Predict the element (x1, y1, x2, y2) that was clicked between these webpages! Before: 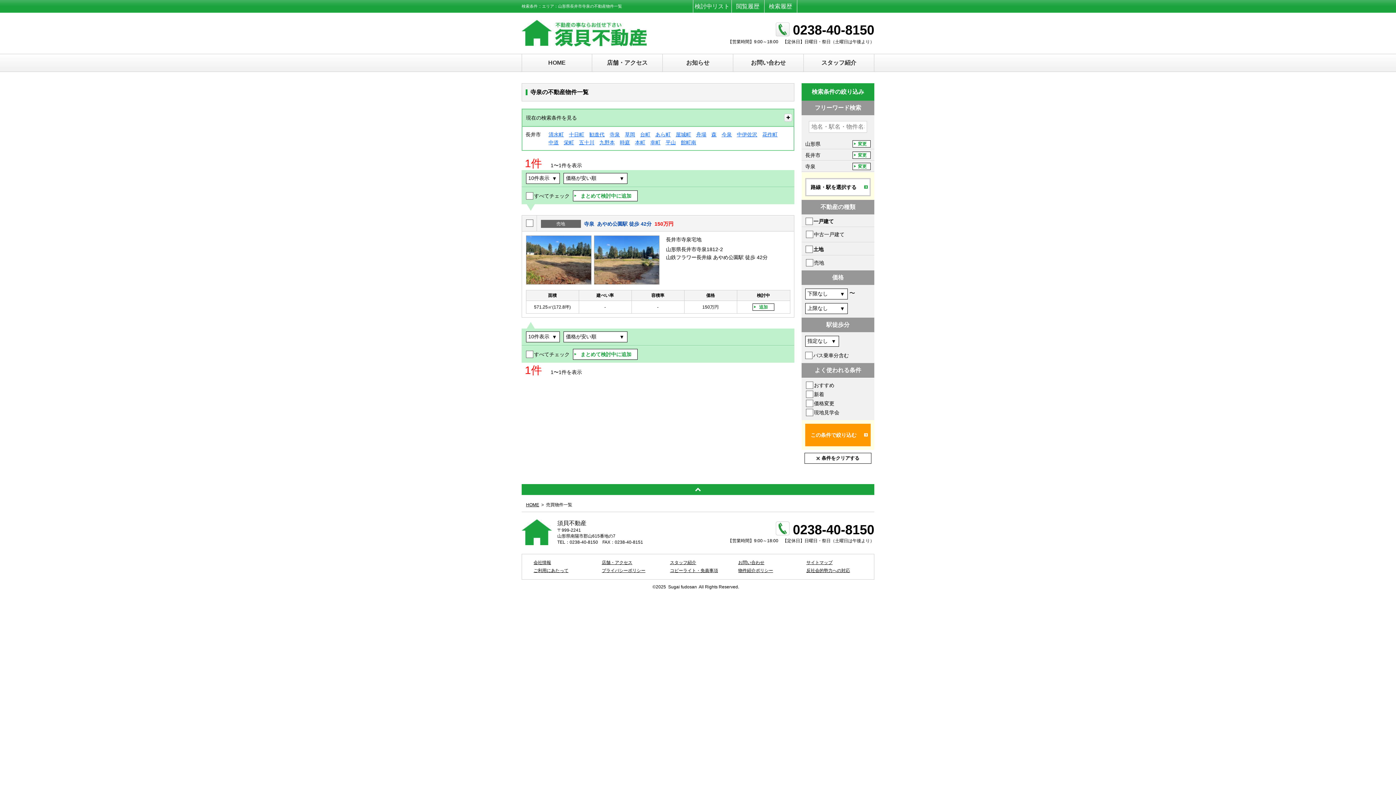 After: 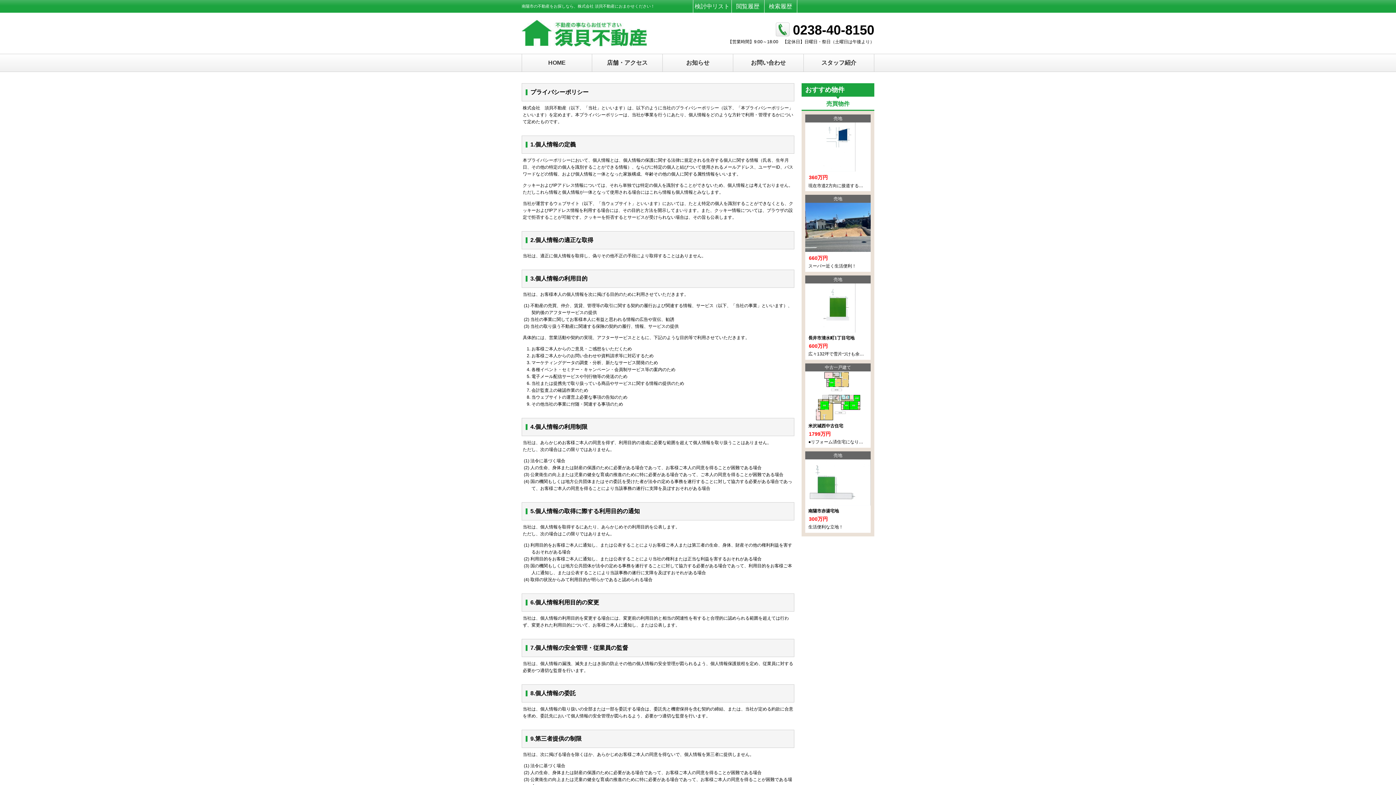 Action: bbox: (601, 514, 645, 519) label: プライバシーポリシー